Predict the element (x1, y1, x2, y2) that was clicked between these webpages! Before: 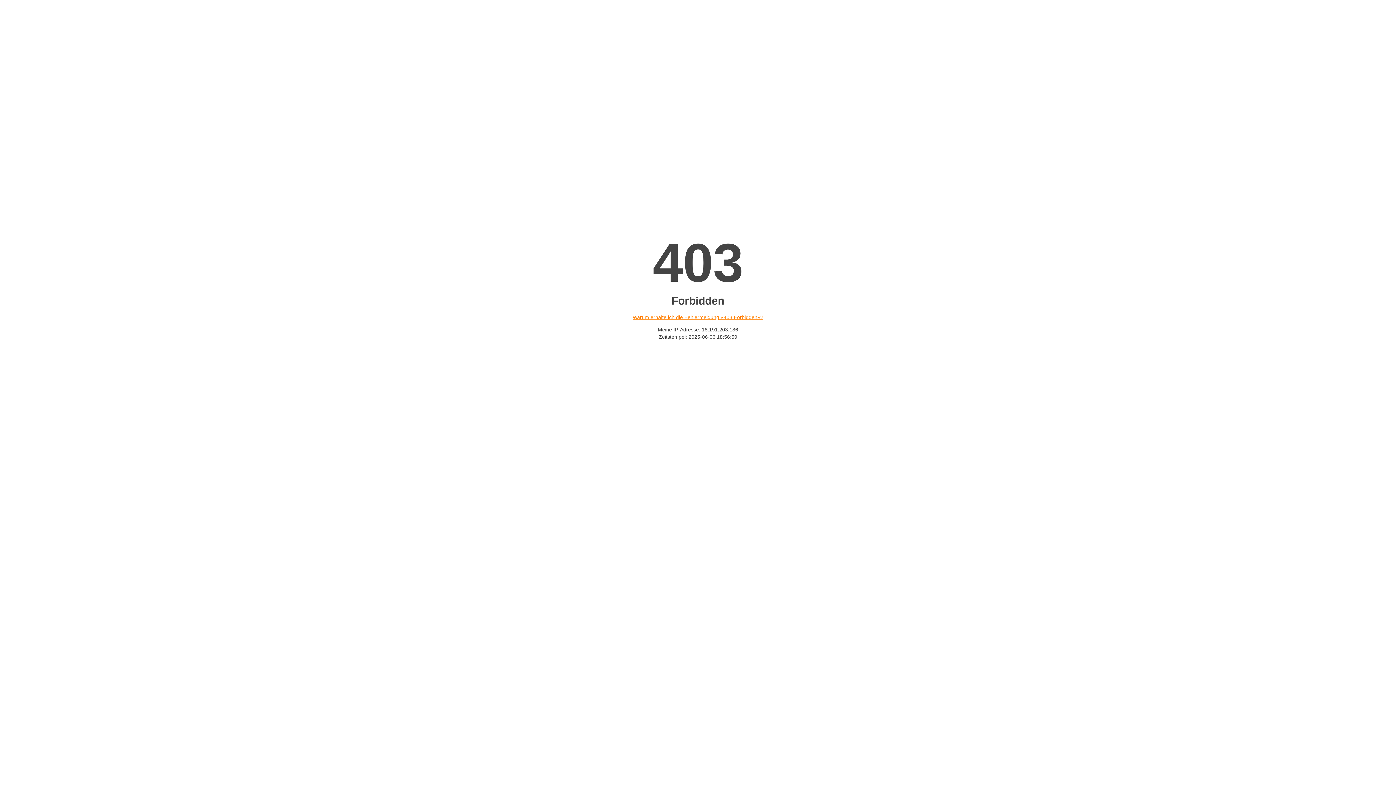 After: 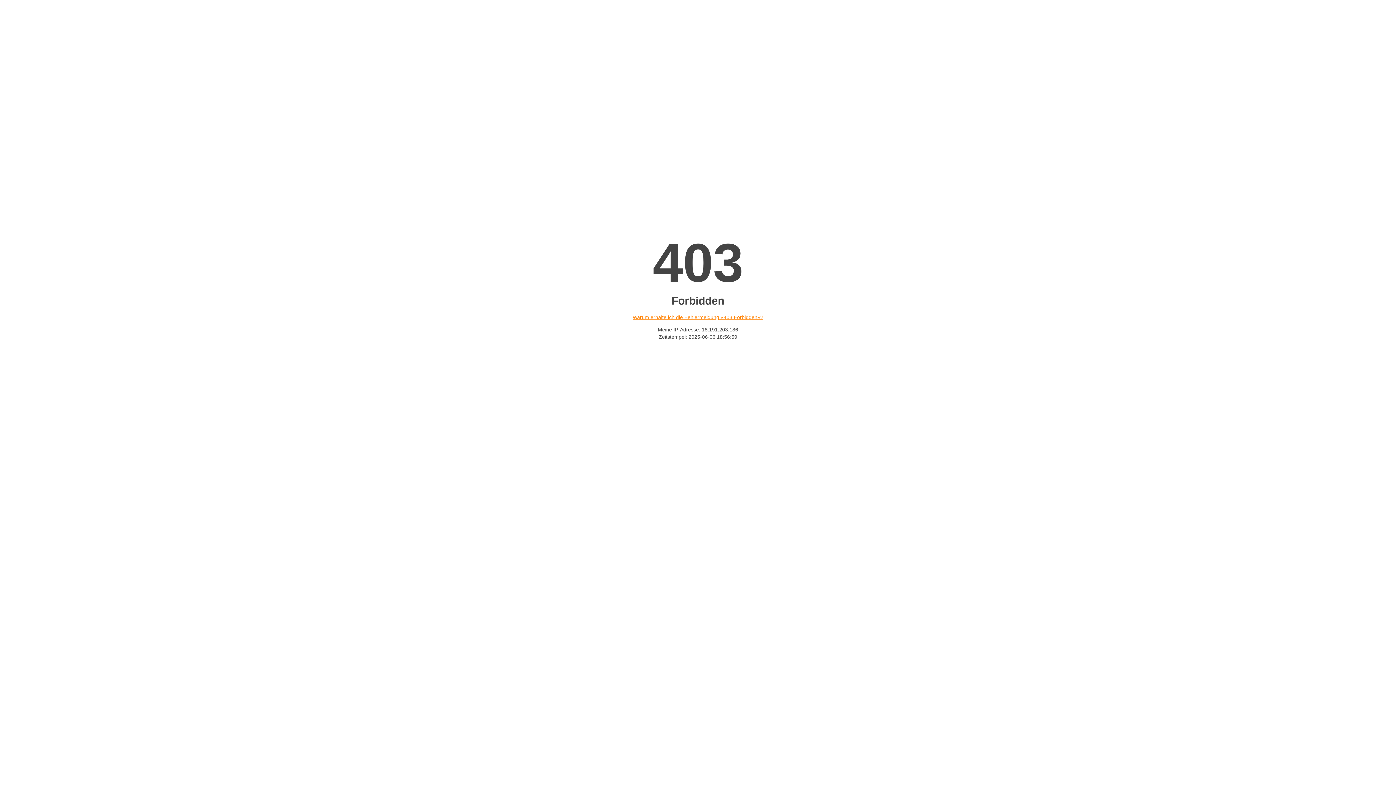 Action: label: Warum erhalte ich die Fehlermeldung «403 Forbidden»? bbox: (632, 314, 763, 320)